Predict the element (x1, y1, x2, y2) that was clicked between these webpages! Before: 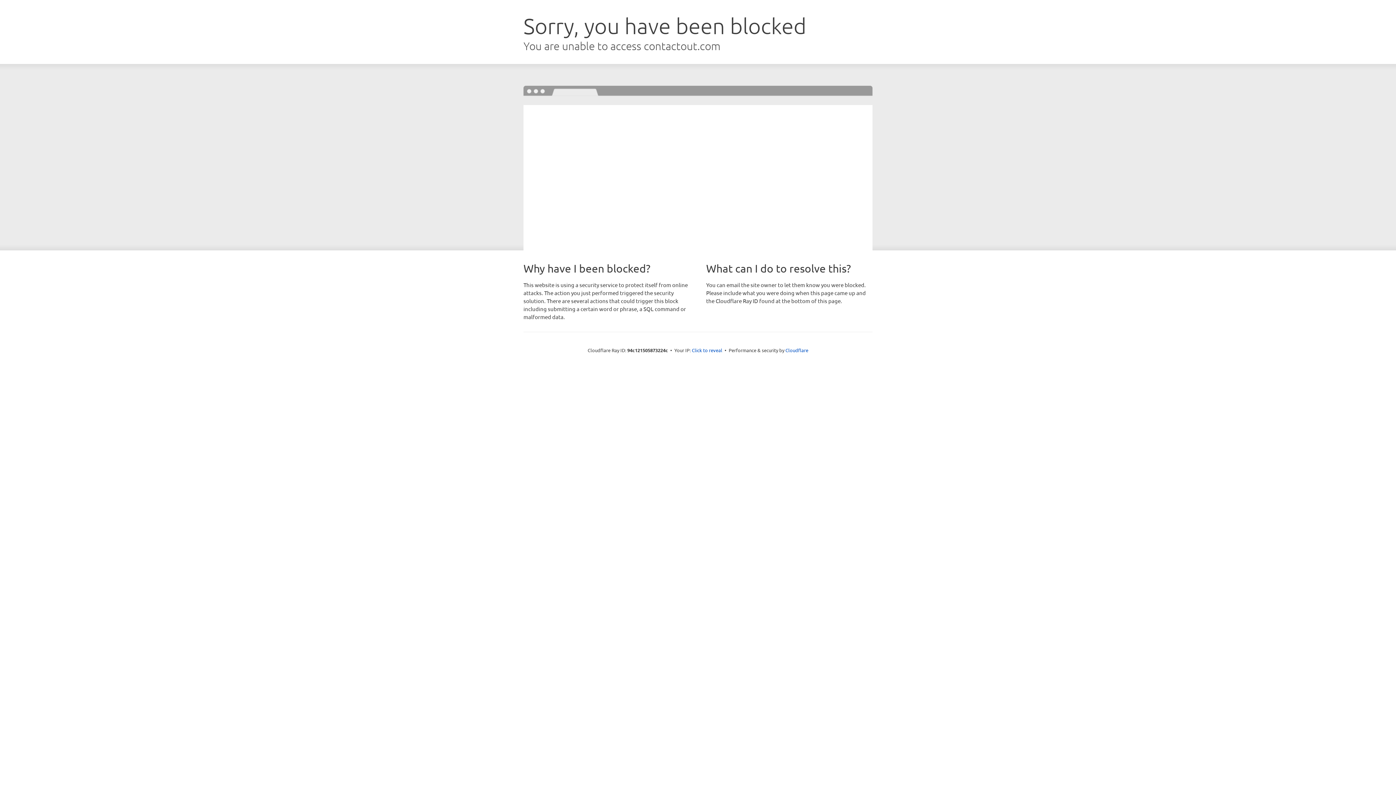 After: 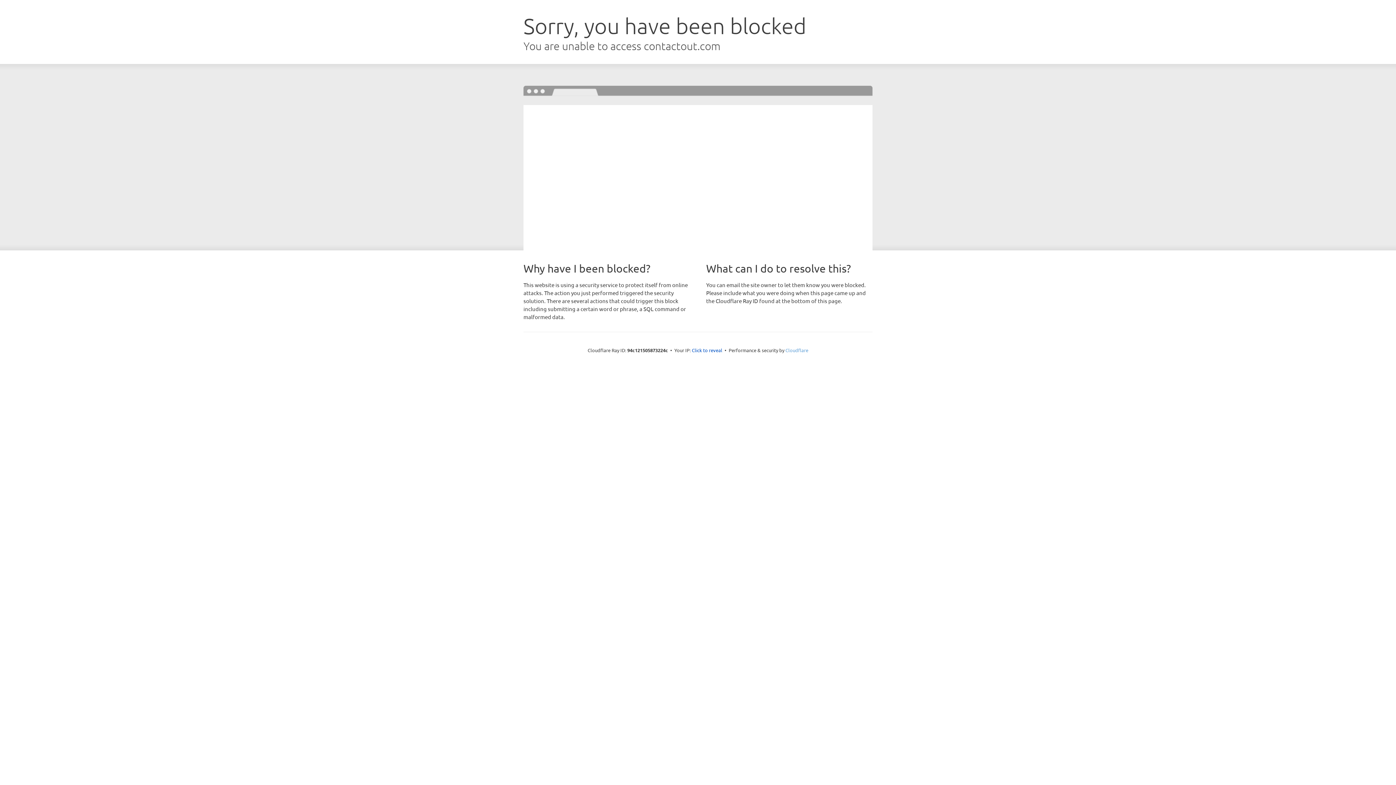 Action: bbox: (785, 347, 808, 353) label: Cloudflare